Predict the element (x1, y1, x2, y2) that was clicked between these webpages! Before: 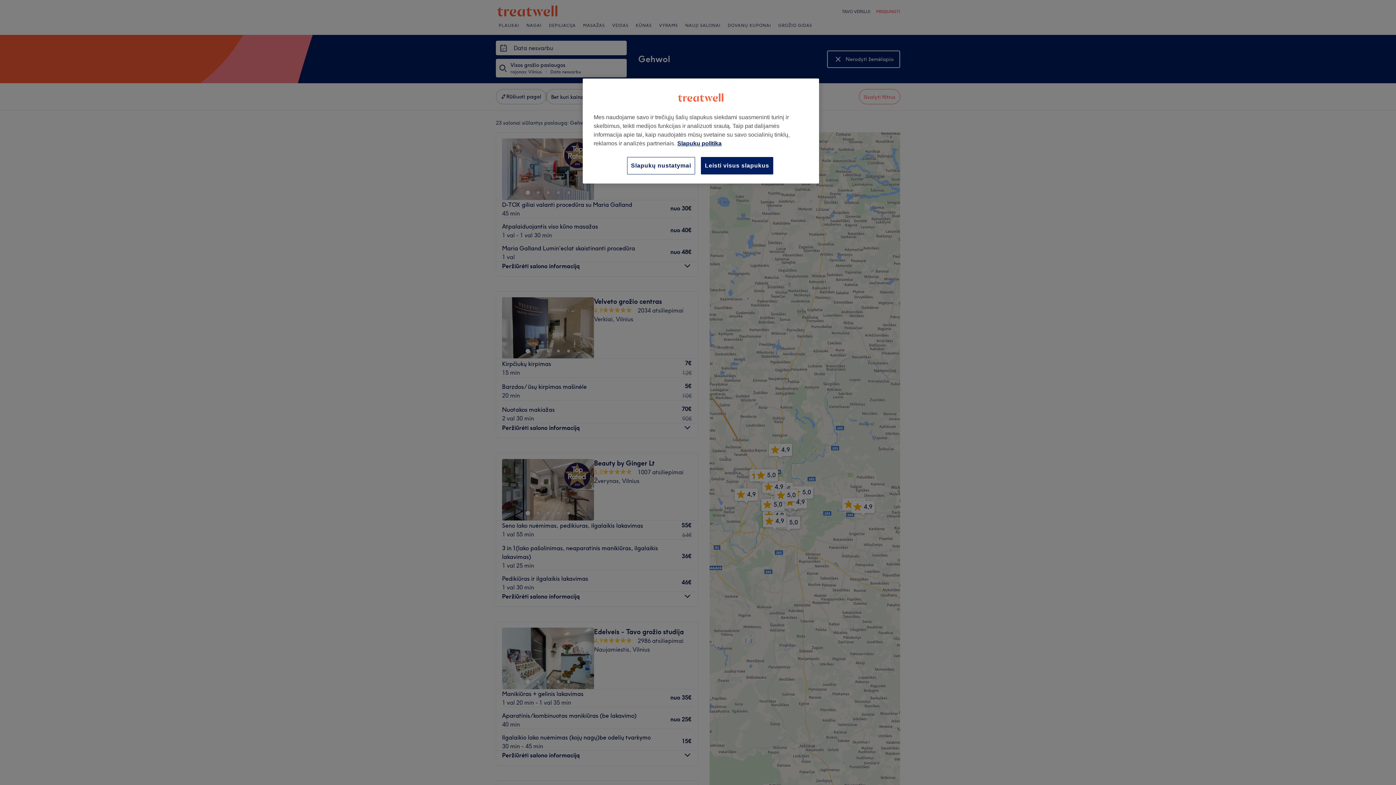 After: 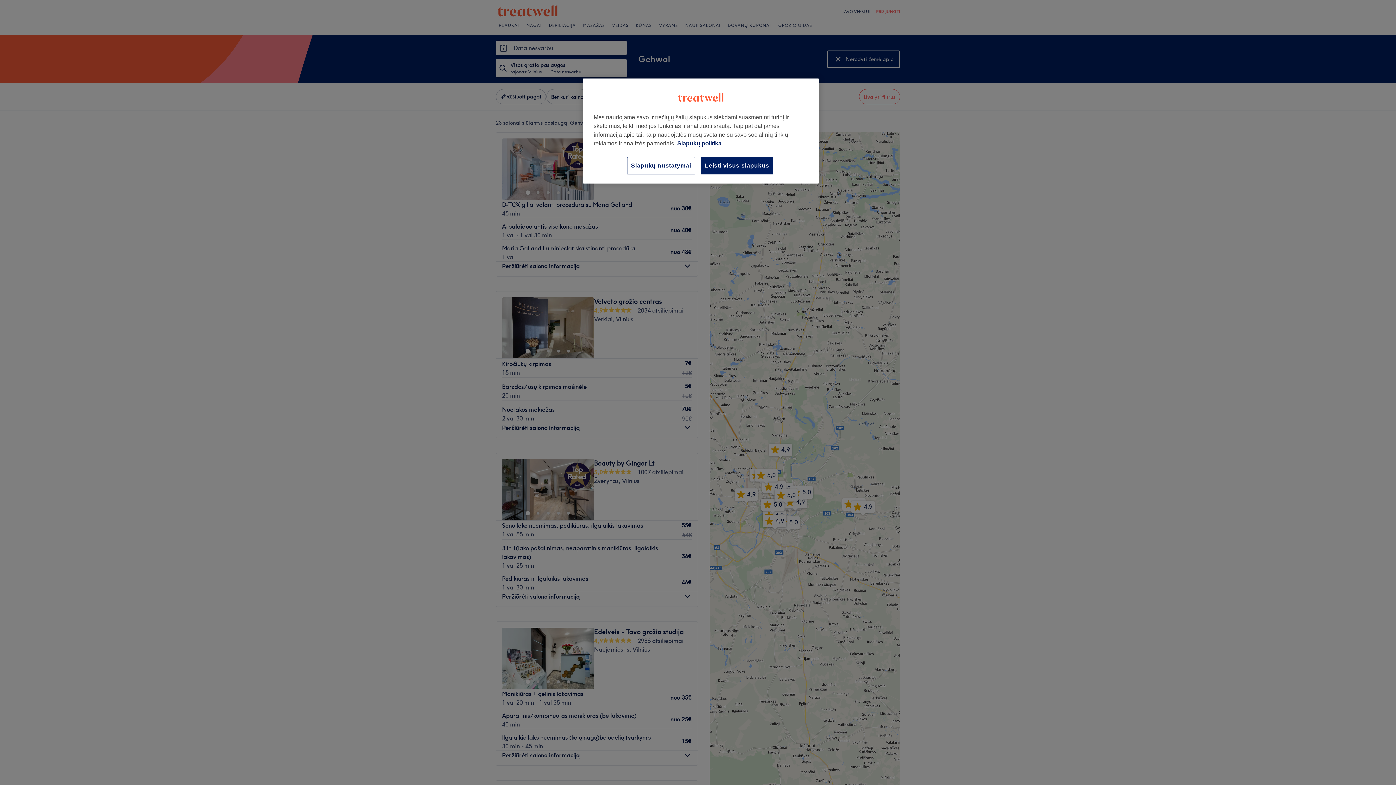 Action: label: Daugiau informacijos apie jūsų privatumą, atidaroma naujame skirtuke bbox: (677, 140, 721, 146)